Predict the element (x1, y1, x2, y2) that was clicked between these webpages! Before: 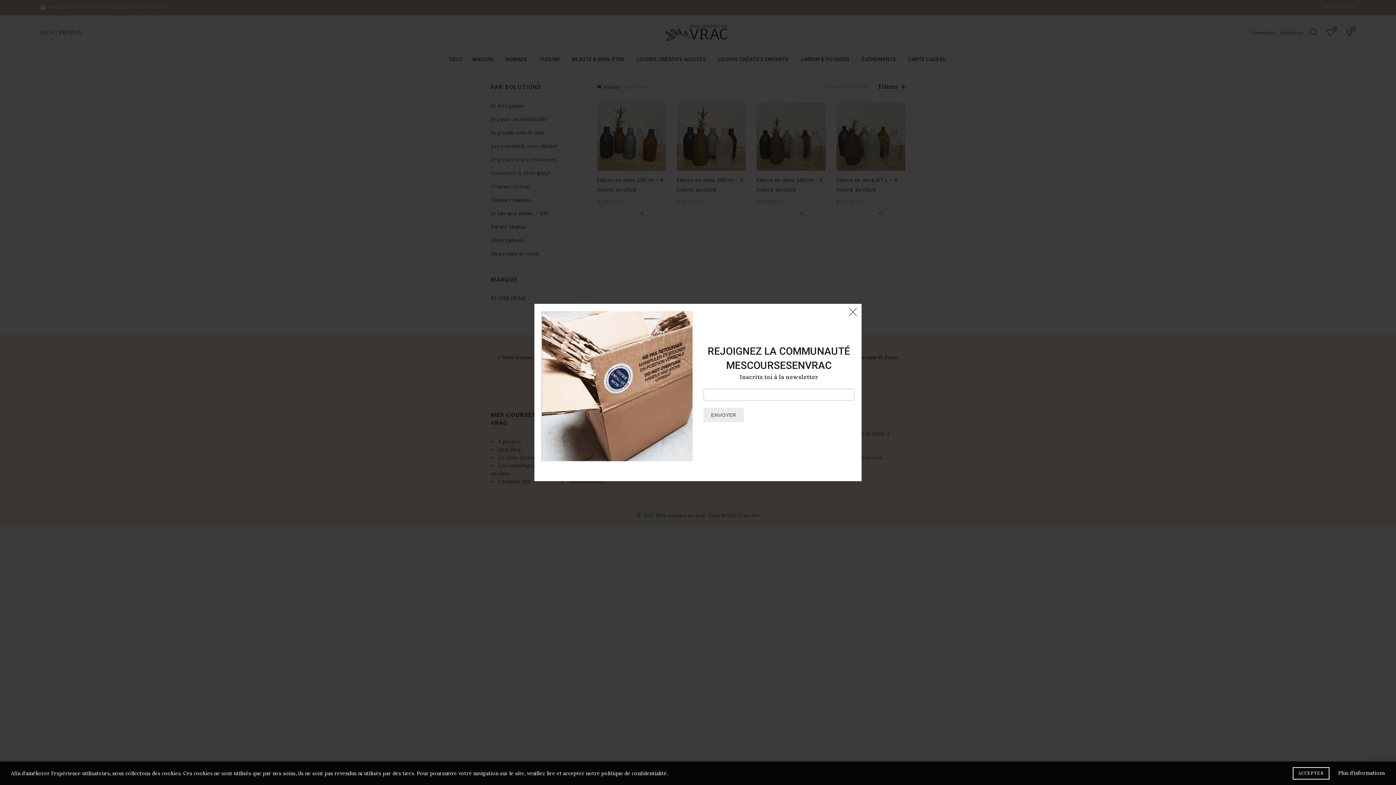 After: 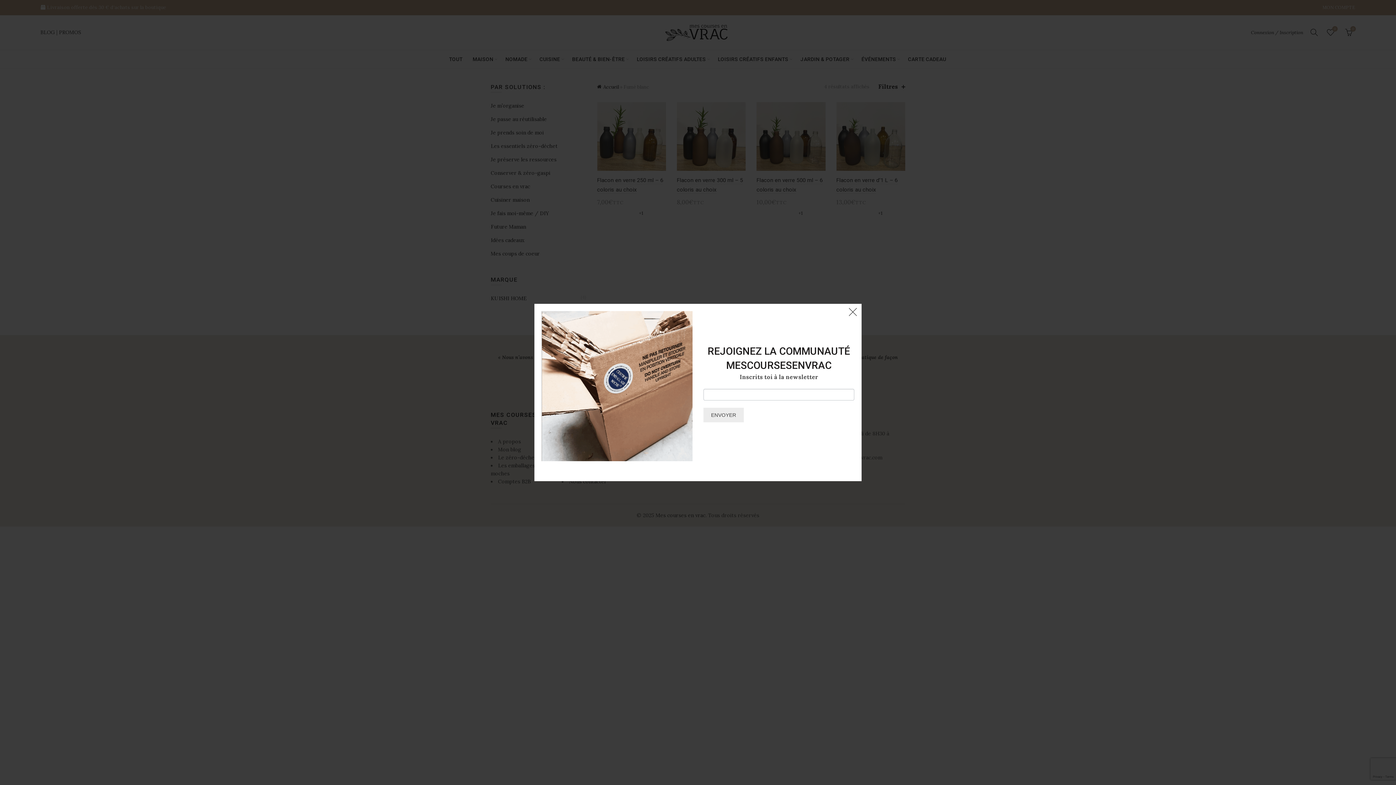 Action: bbox: (1292, 767, 1329, 780) label: ACCEPTER